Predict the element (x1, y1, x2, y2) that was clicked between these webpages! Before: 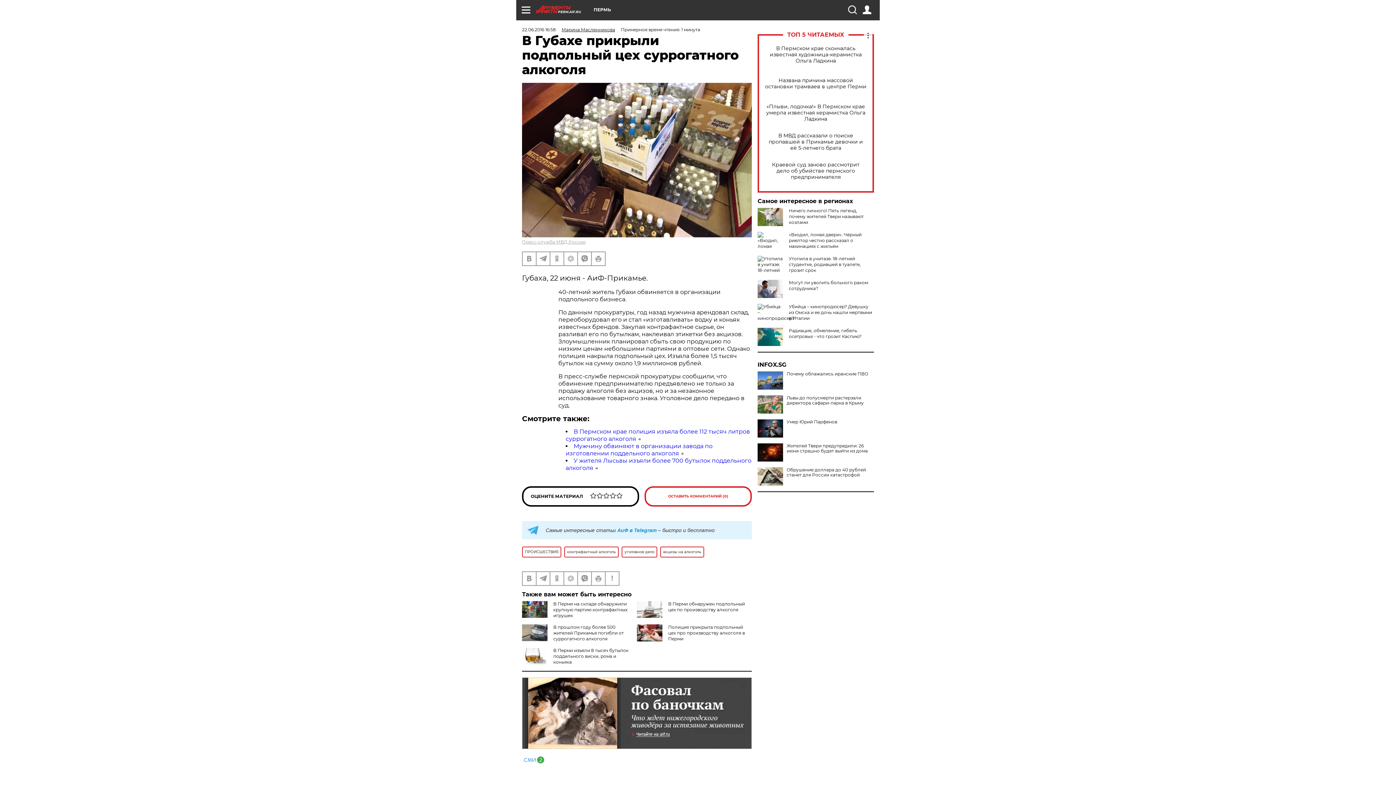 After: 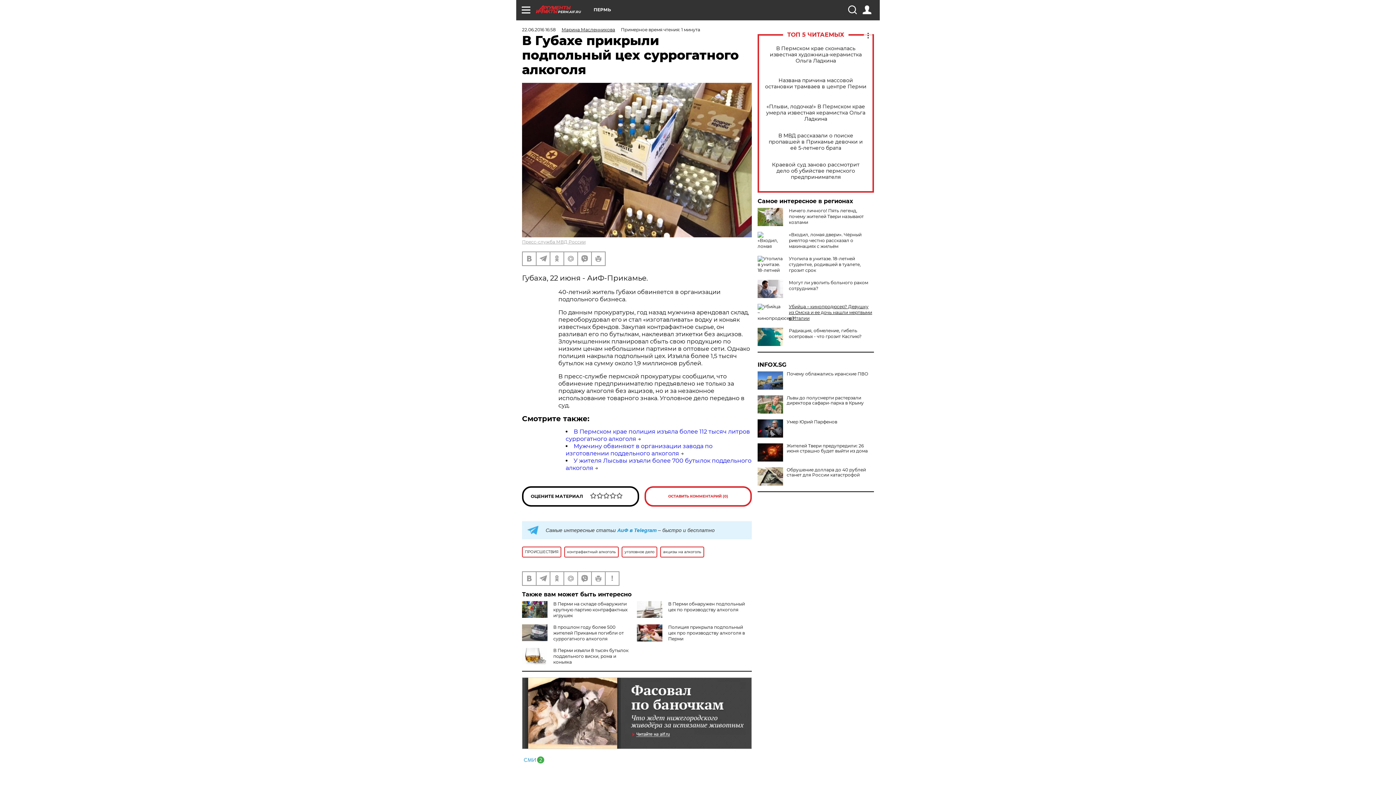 Action: label: Убийца – кинопродюсер? Девушку из Омска и ее дочь нашли мертвыми в Италии bbox: (789, 304, 872, 321)